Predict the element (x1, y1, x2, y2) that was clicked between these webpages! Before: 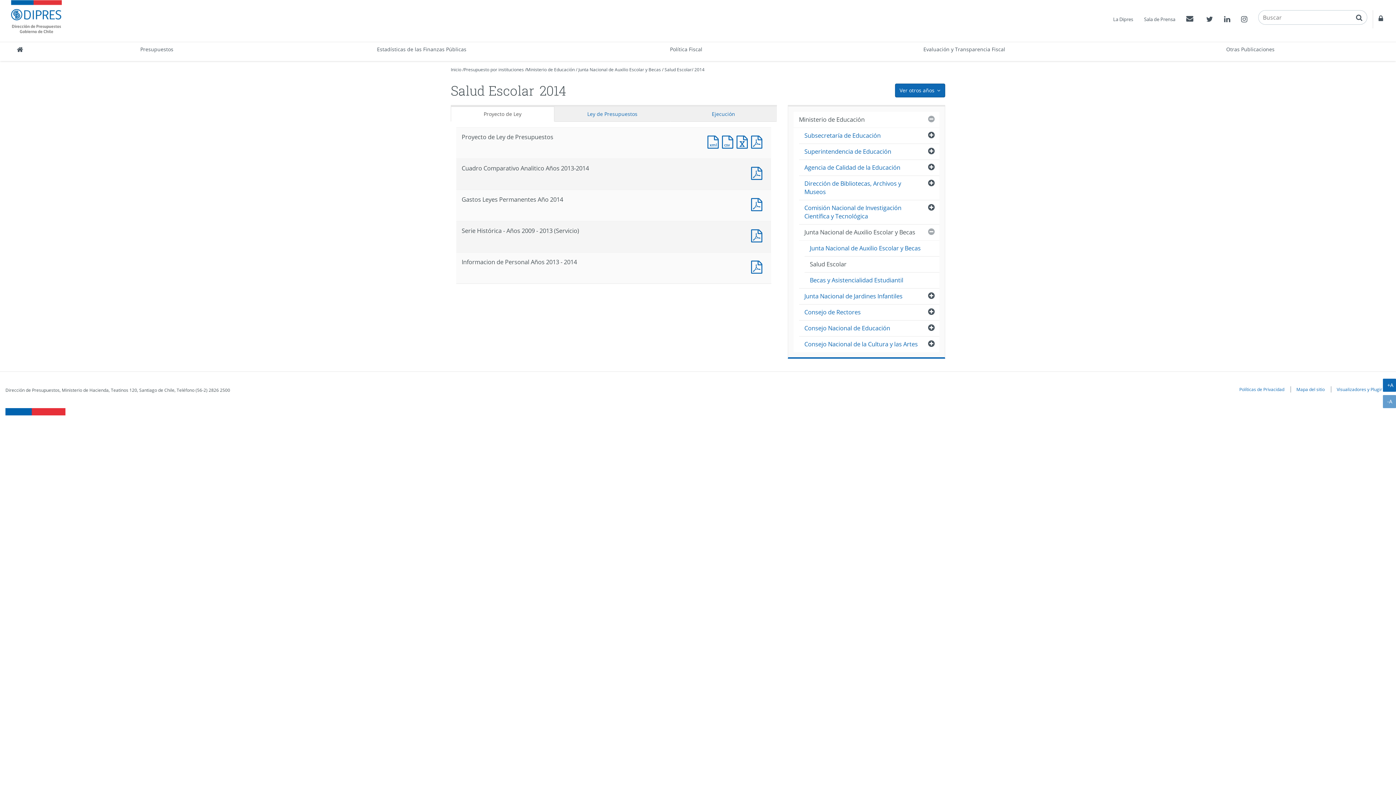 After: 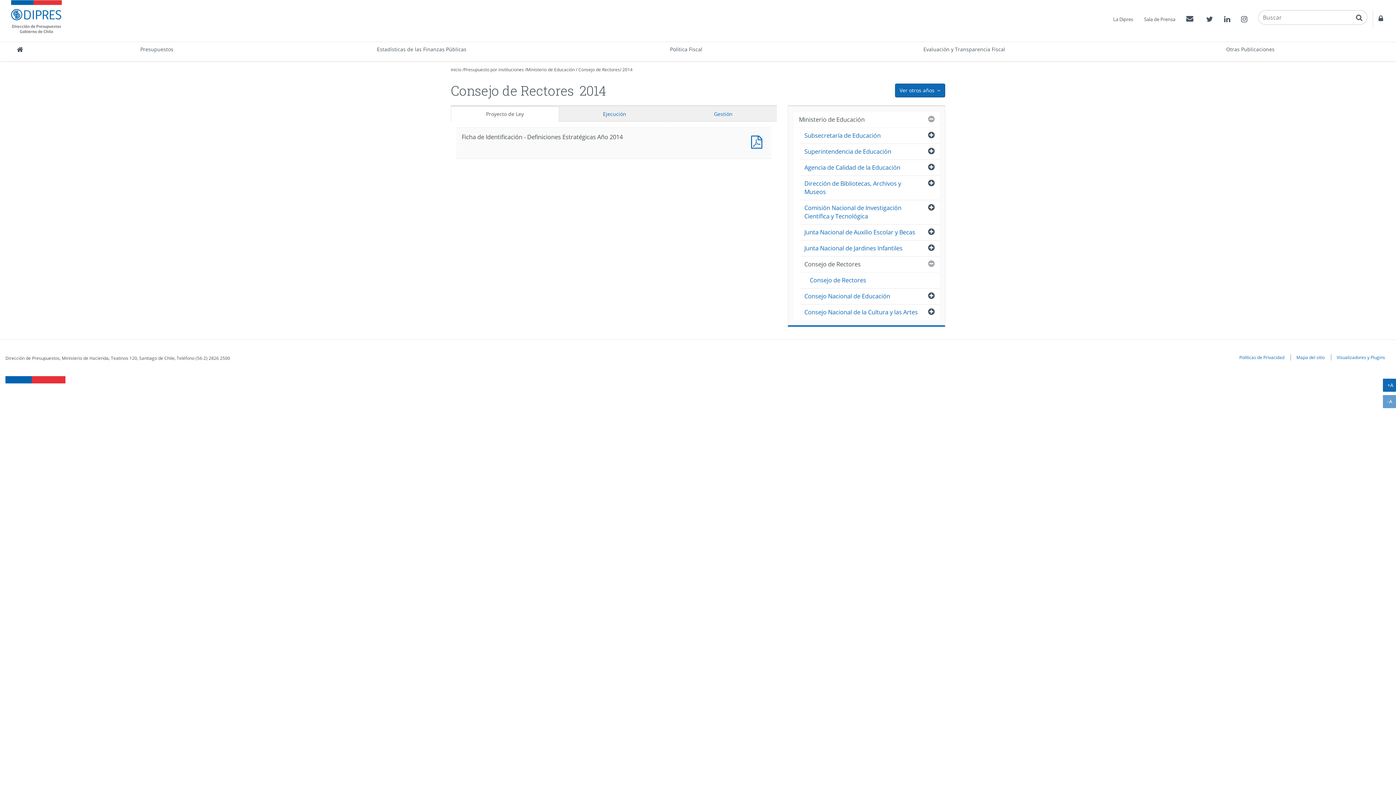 Action: bbox: (799, 304, 939, 320) label: Consejo de Rectores